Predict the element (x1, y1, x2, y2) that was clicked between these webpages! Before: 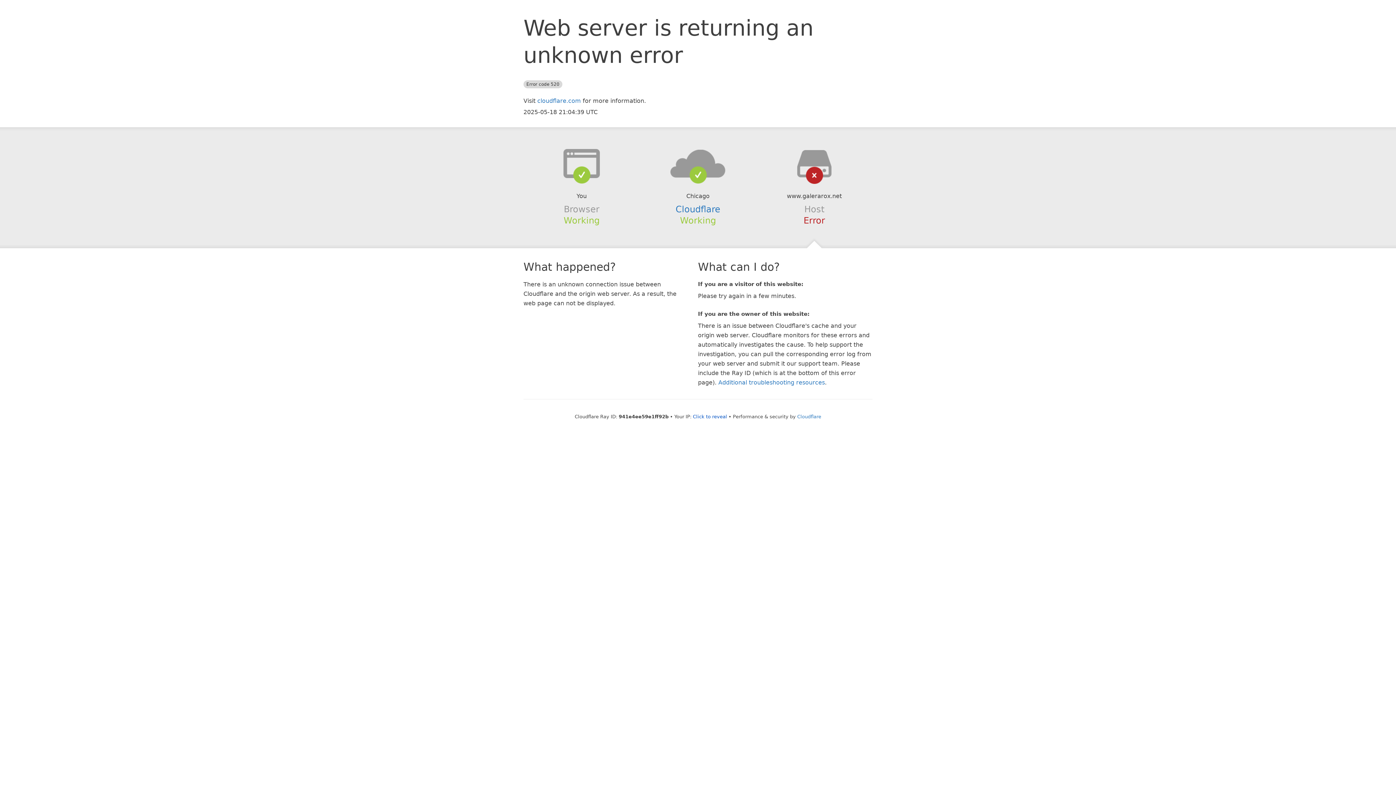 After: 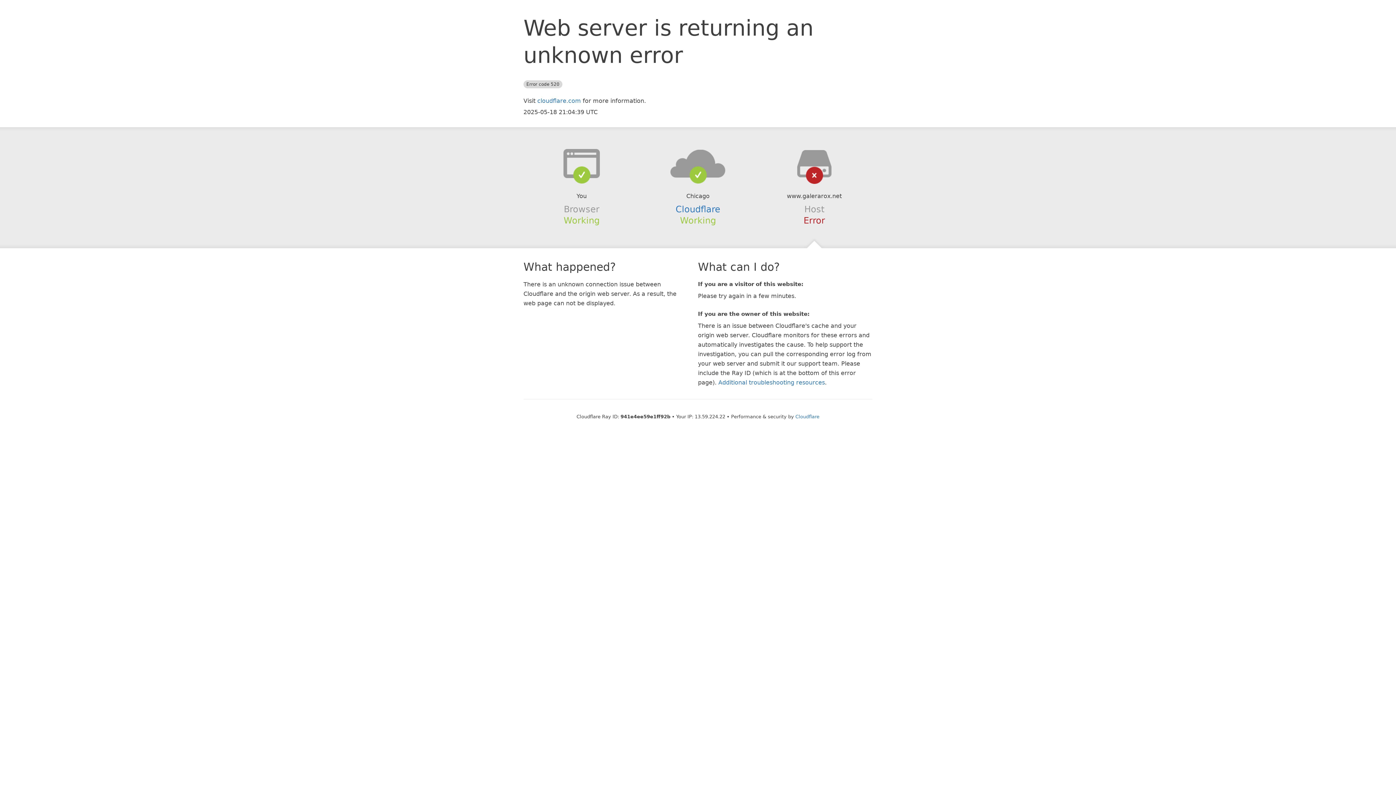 Action: bbox: (693, 414, 727, 419) label: Click to reveal